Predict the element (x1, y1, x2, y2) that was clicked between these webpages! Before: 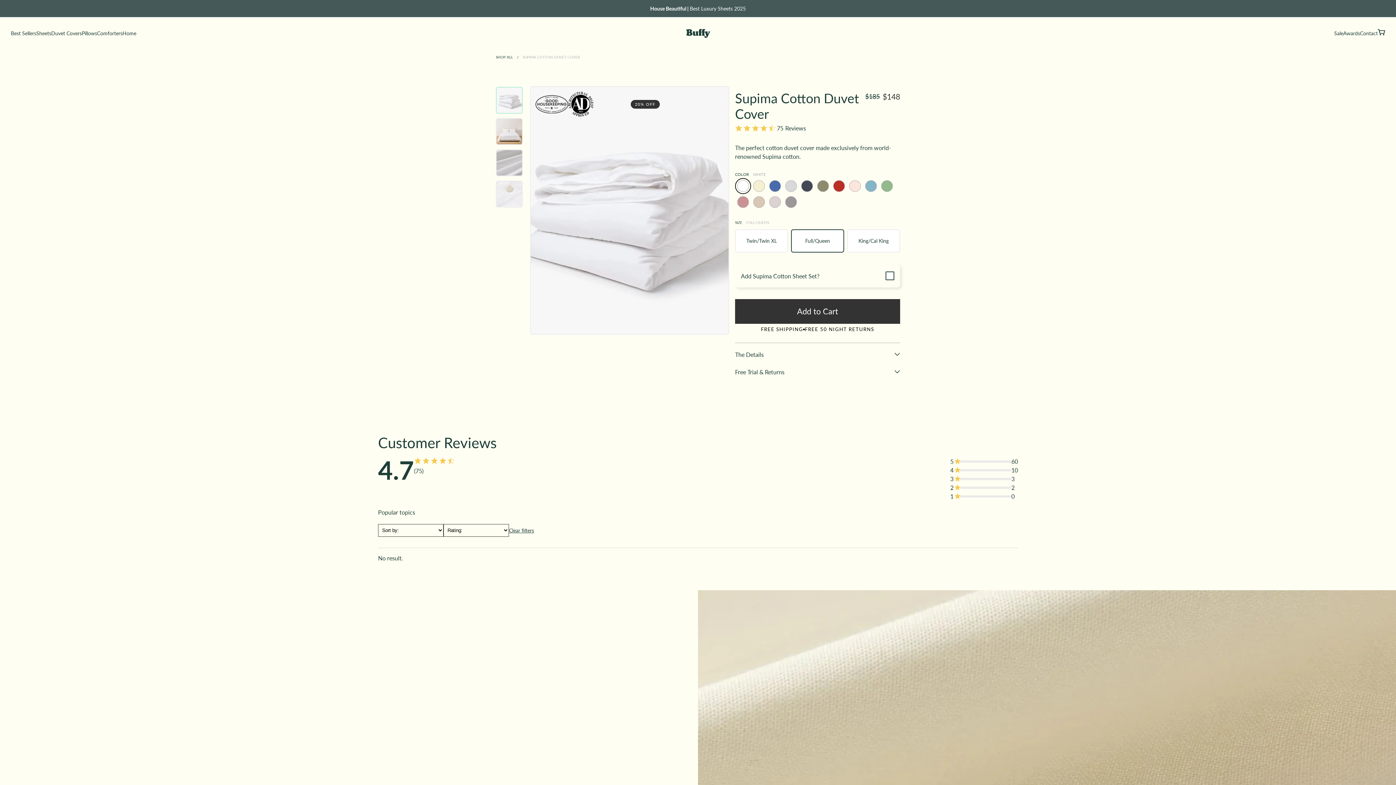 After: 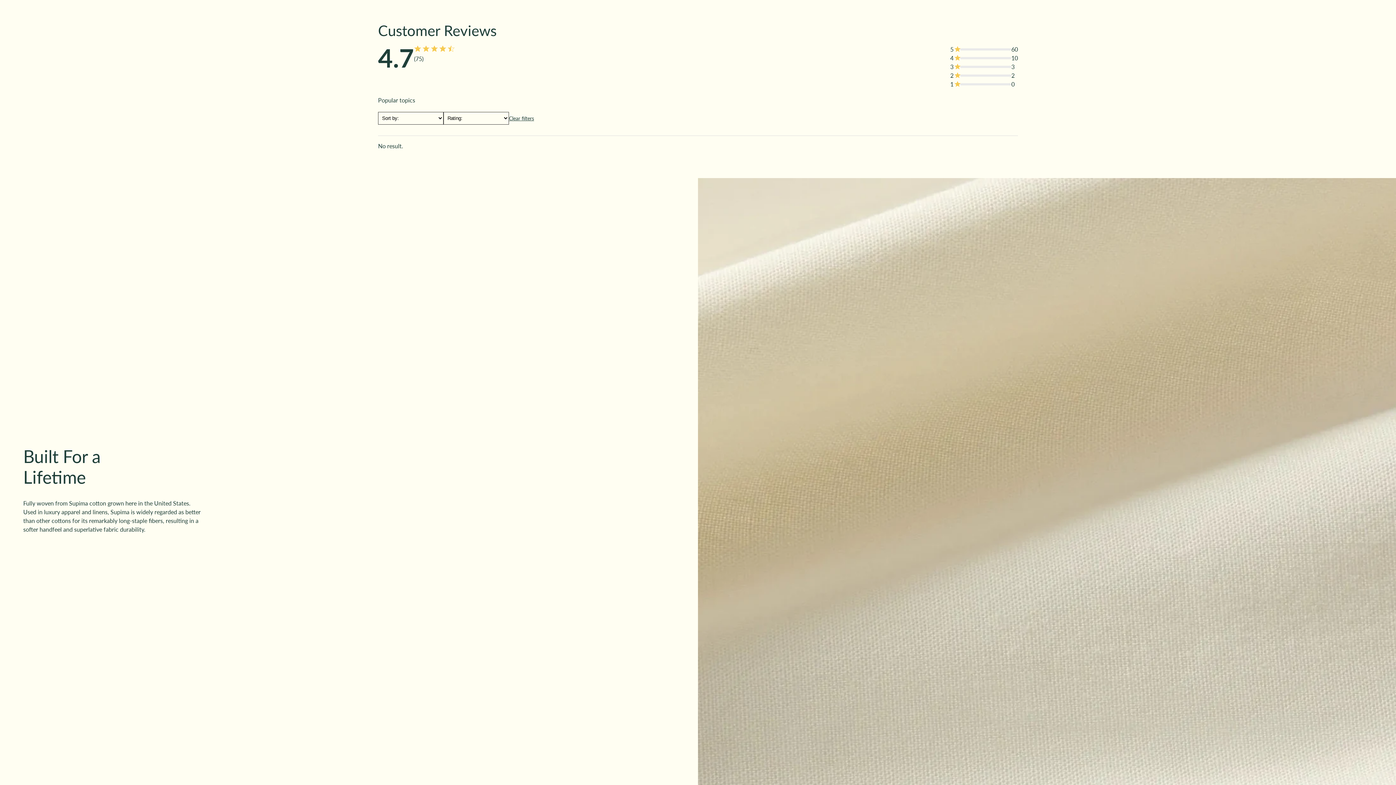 Action: label: 75
Reviews bbox: (777, 124, 806, 132)